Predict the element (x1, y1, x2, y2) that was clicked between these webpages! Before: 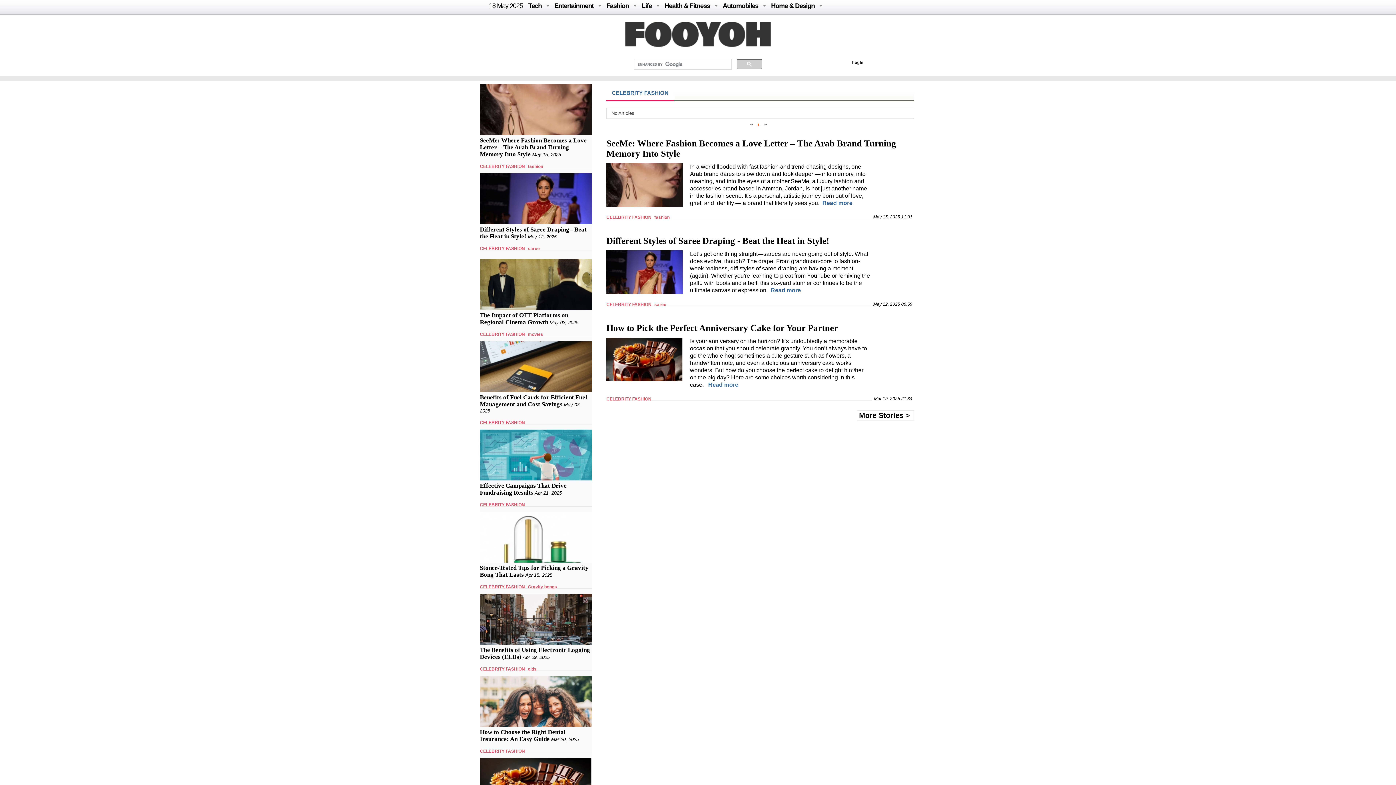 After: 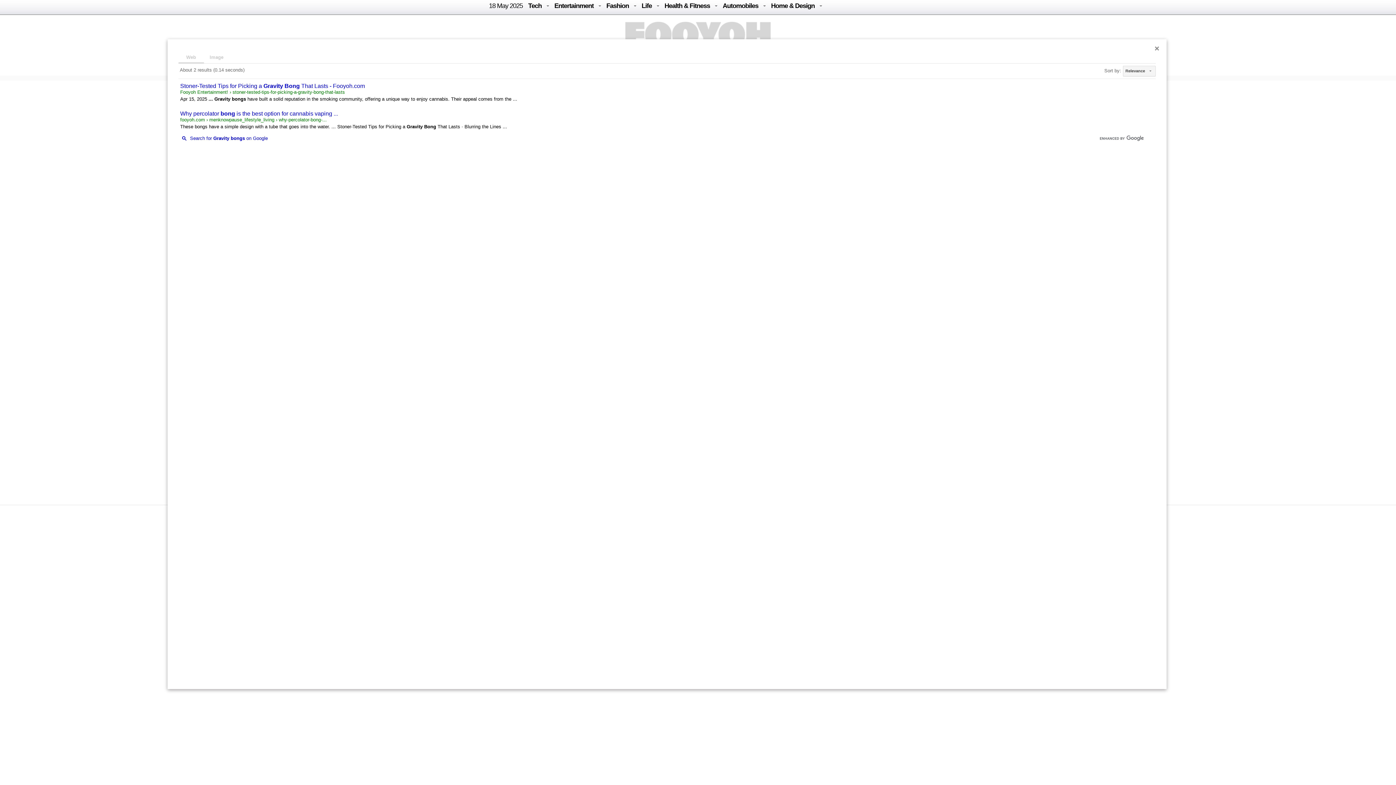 Action: bbox: (528, 584, 557, 590) label: Gravity bongs